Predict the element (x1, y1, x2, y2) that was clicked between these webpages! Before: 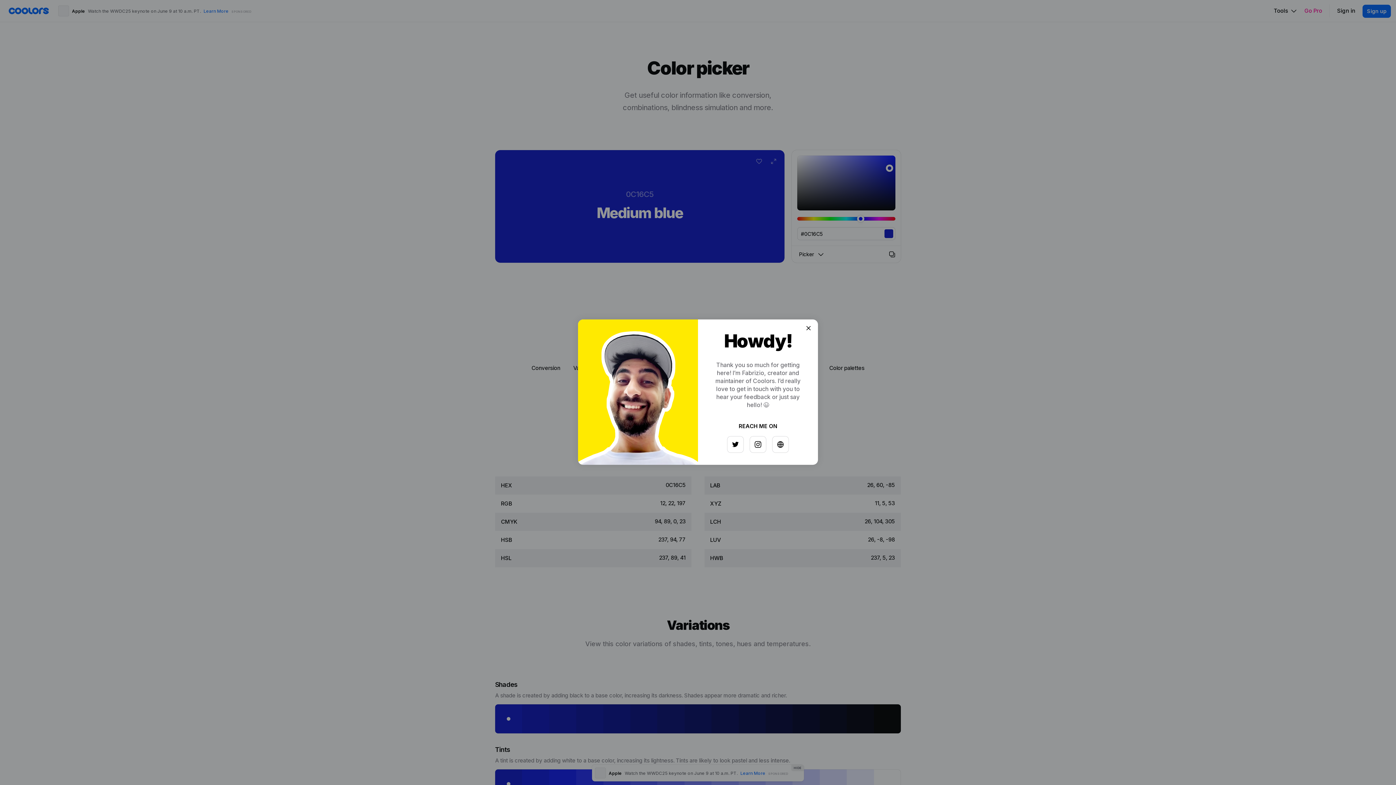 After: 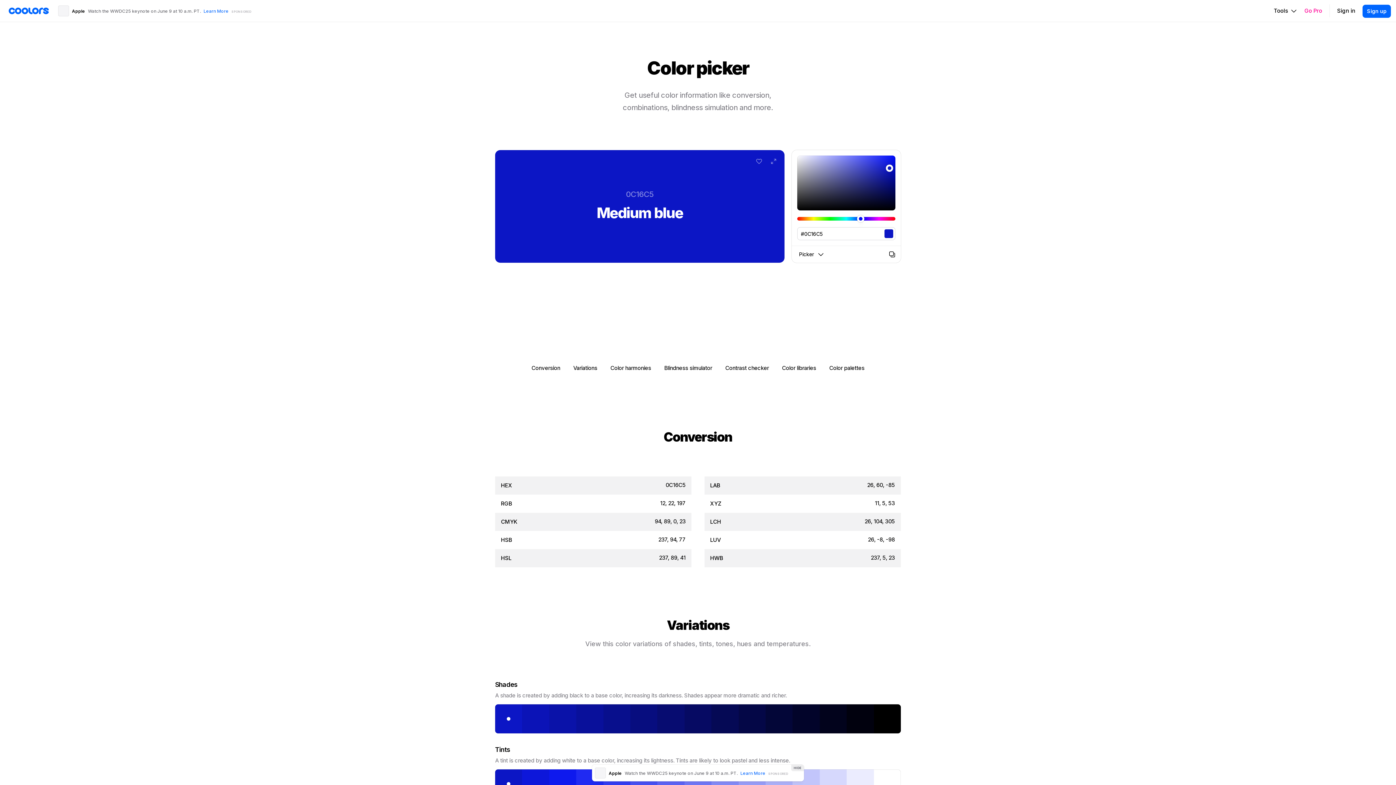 Action: bbox: (797, 326, 808, 337)